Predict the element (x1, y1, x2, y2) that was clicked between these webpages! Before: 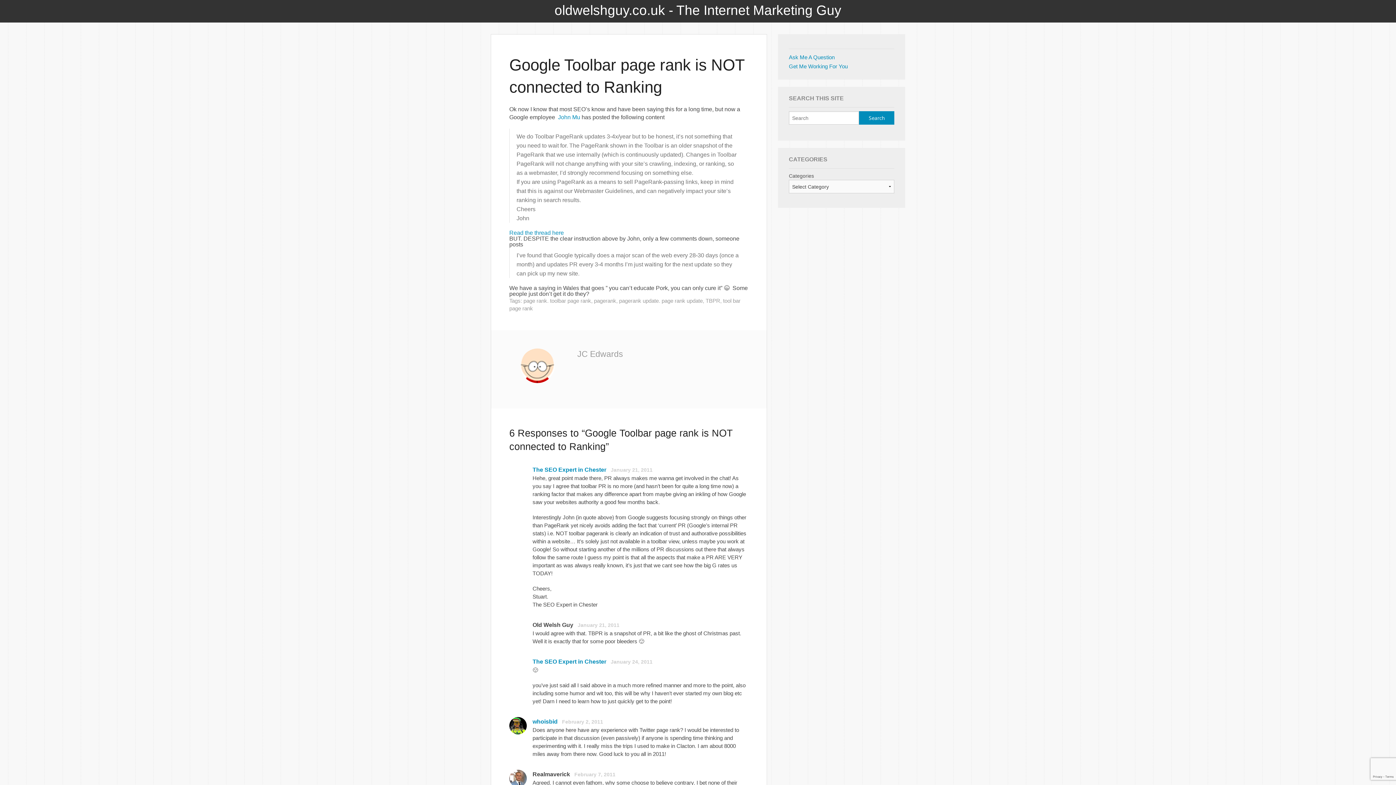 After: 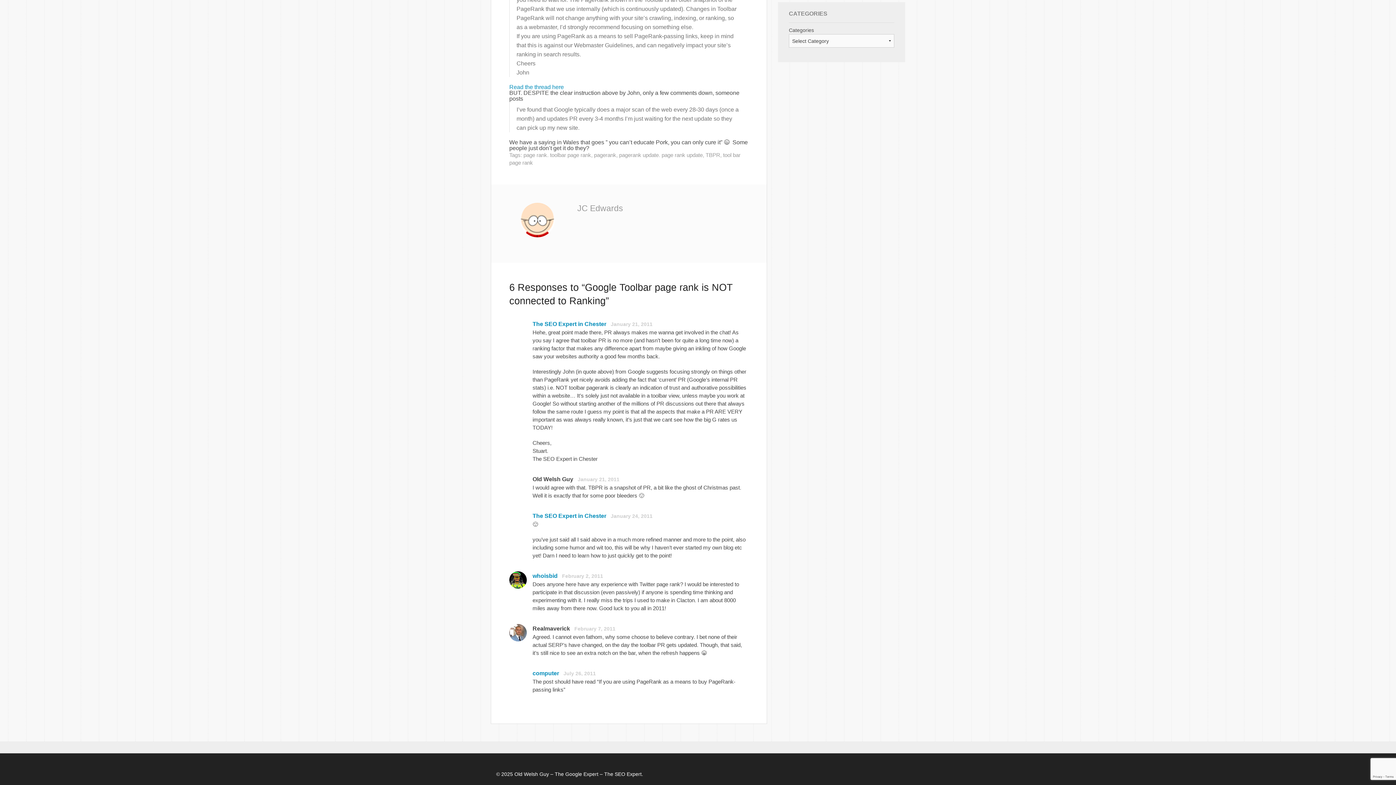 Action: bbox: (577, 622, 619, 628) label: January 21, 2011